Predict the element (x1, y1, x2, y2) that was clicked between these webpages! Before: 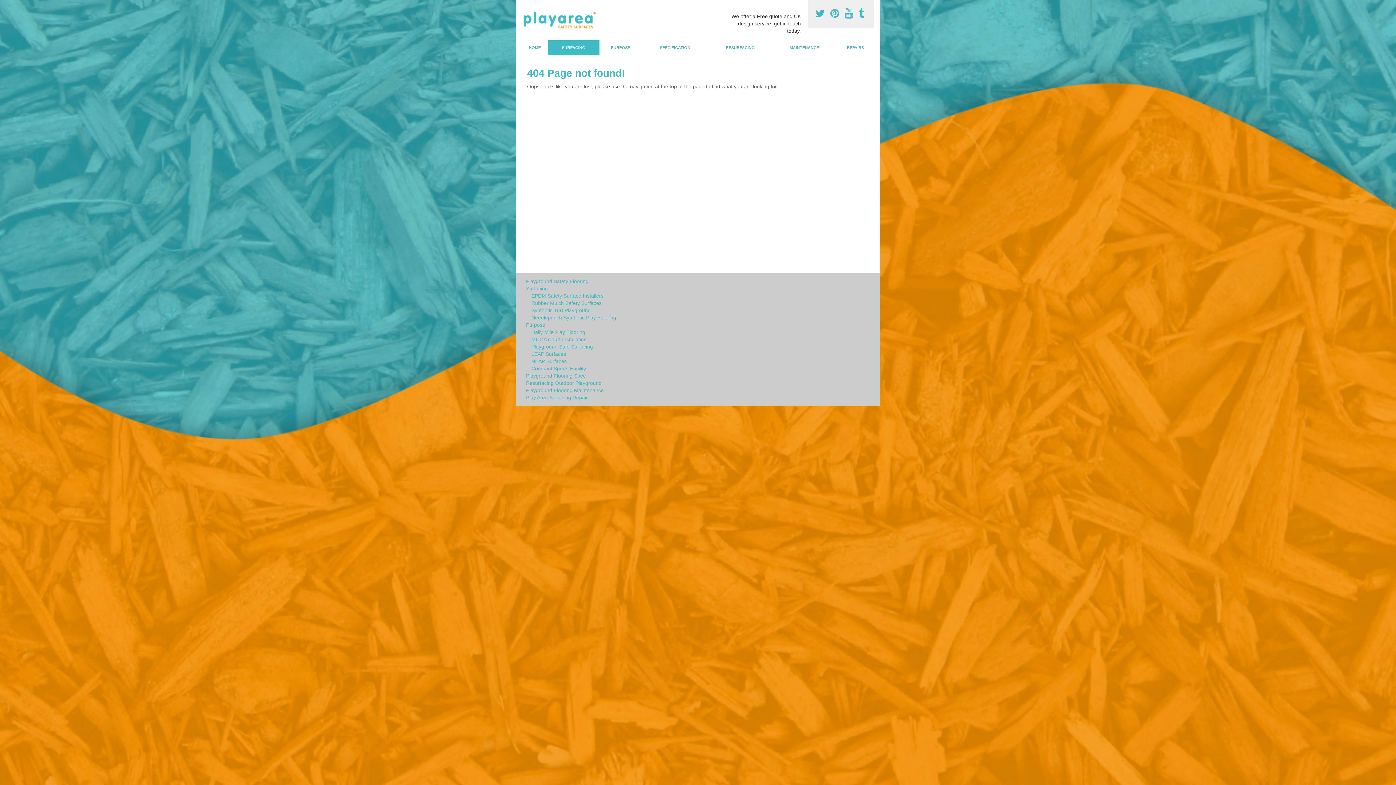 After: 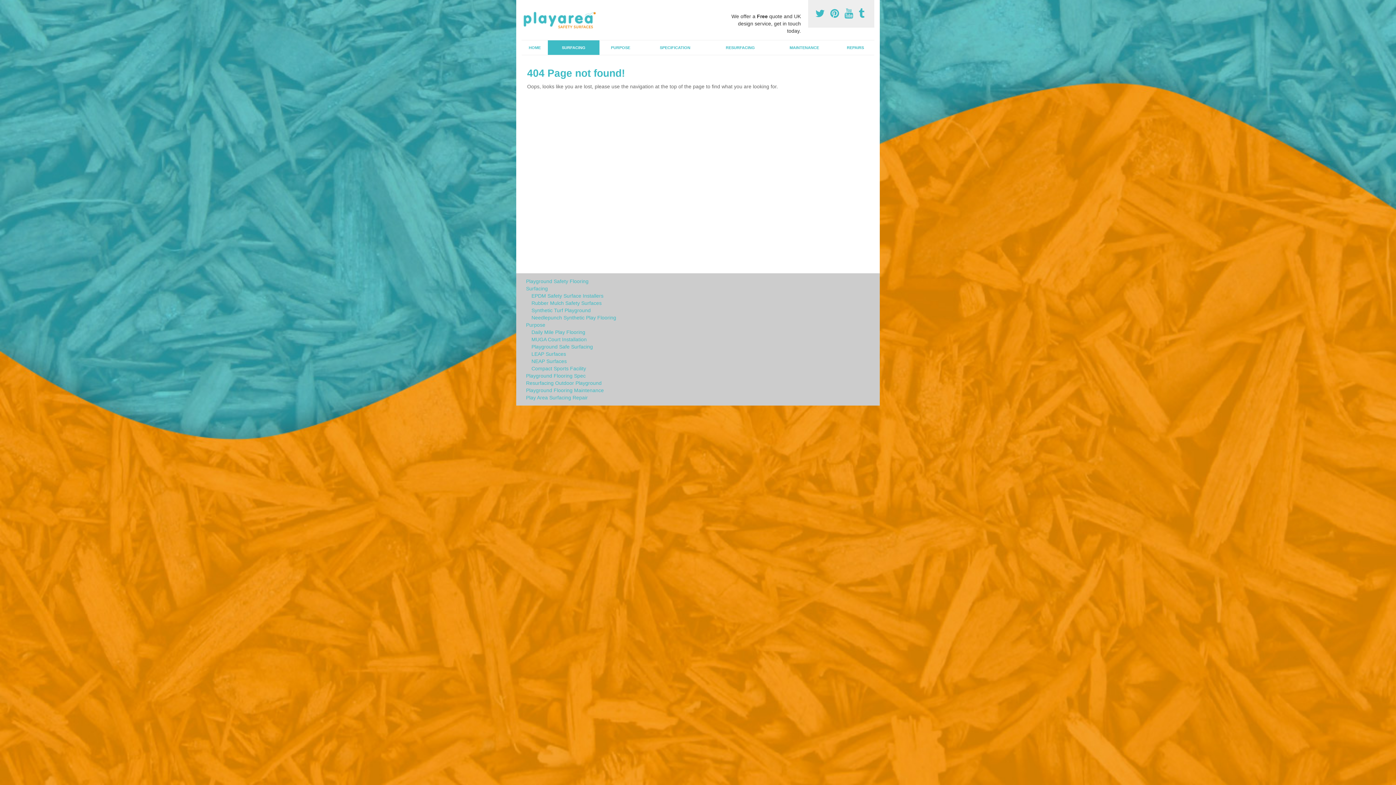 Action: bbox: (815, 8, 827, 19) label:  